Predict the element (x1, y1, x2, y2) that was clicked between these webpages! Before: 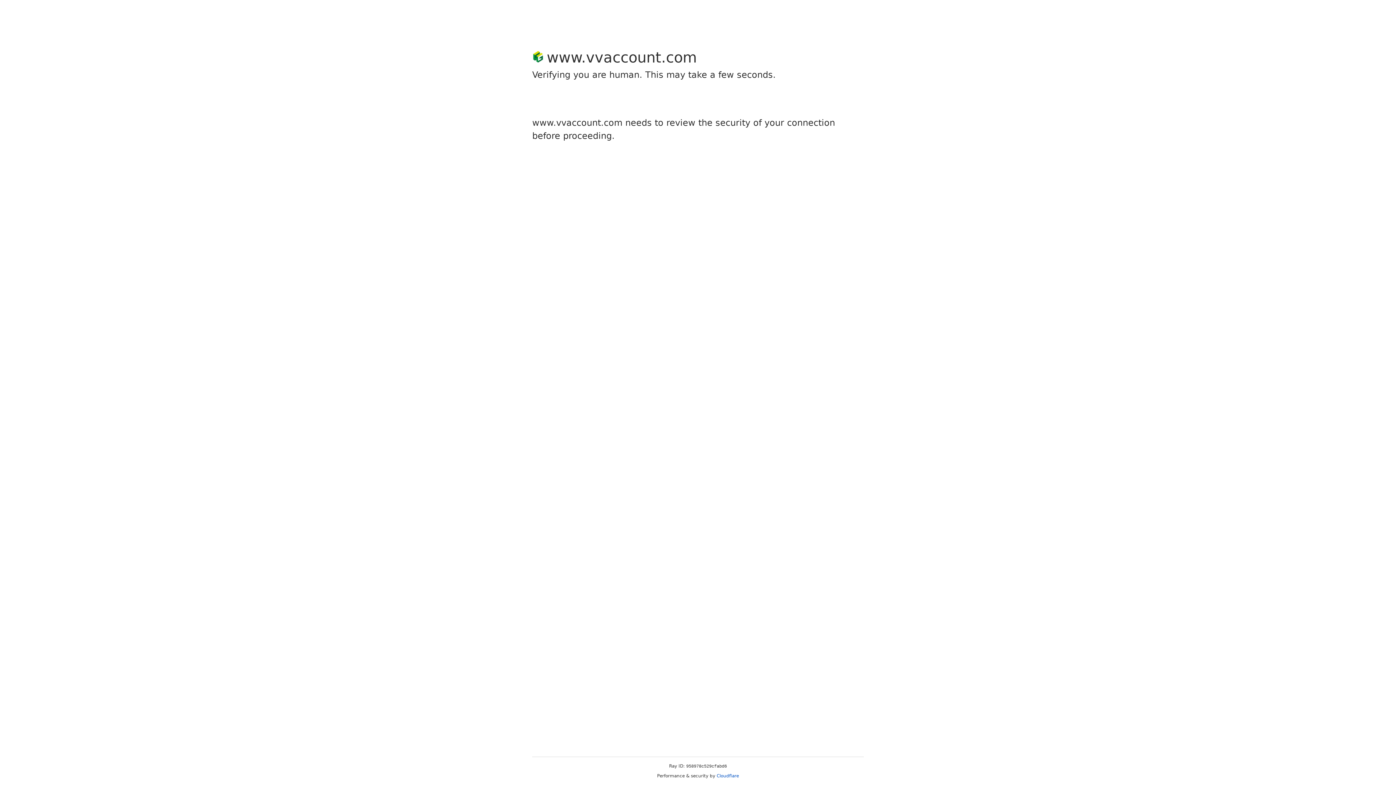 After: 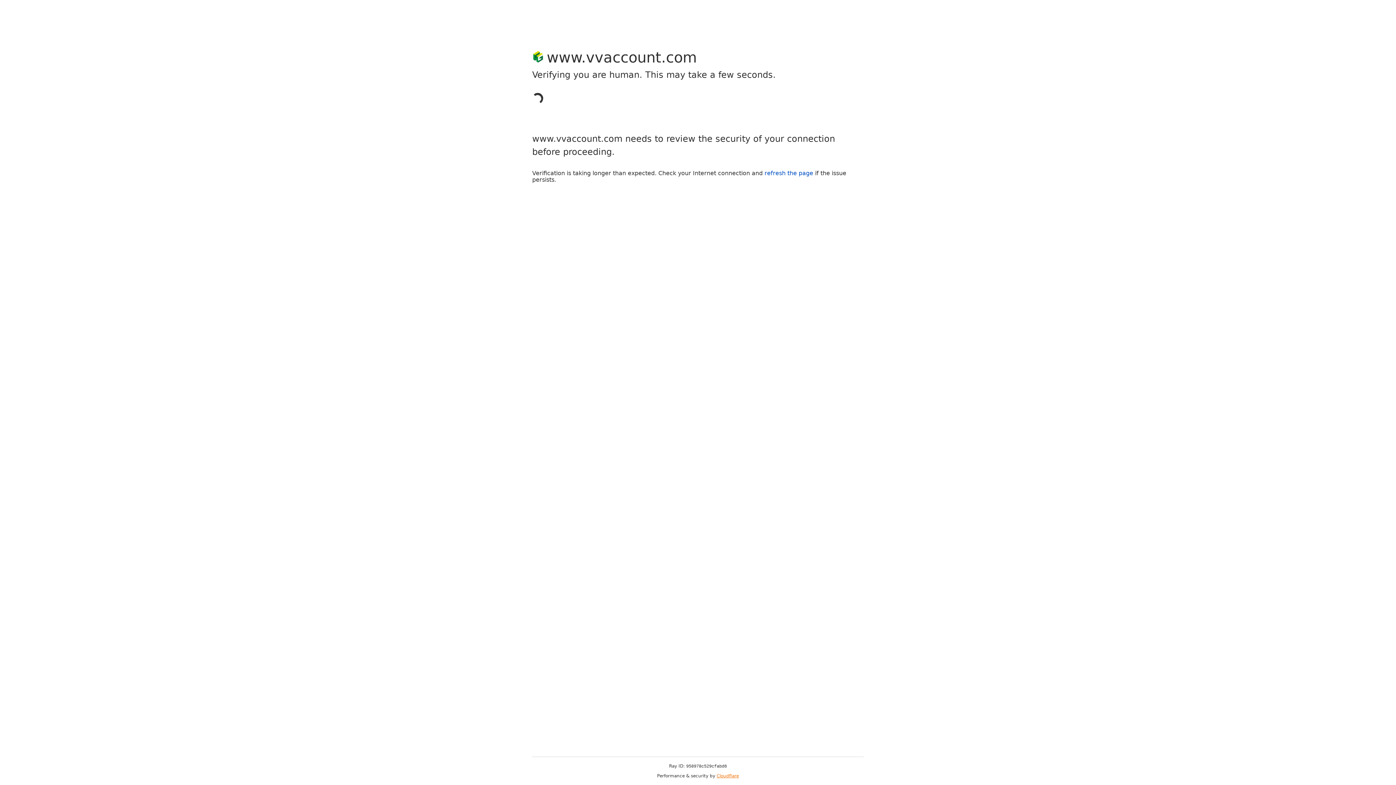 Action: bbox: (716, 773, 739, 778) label: Cloudflare